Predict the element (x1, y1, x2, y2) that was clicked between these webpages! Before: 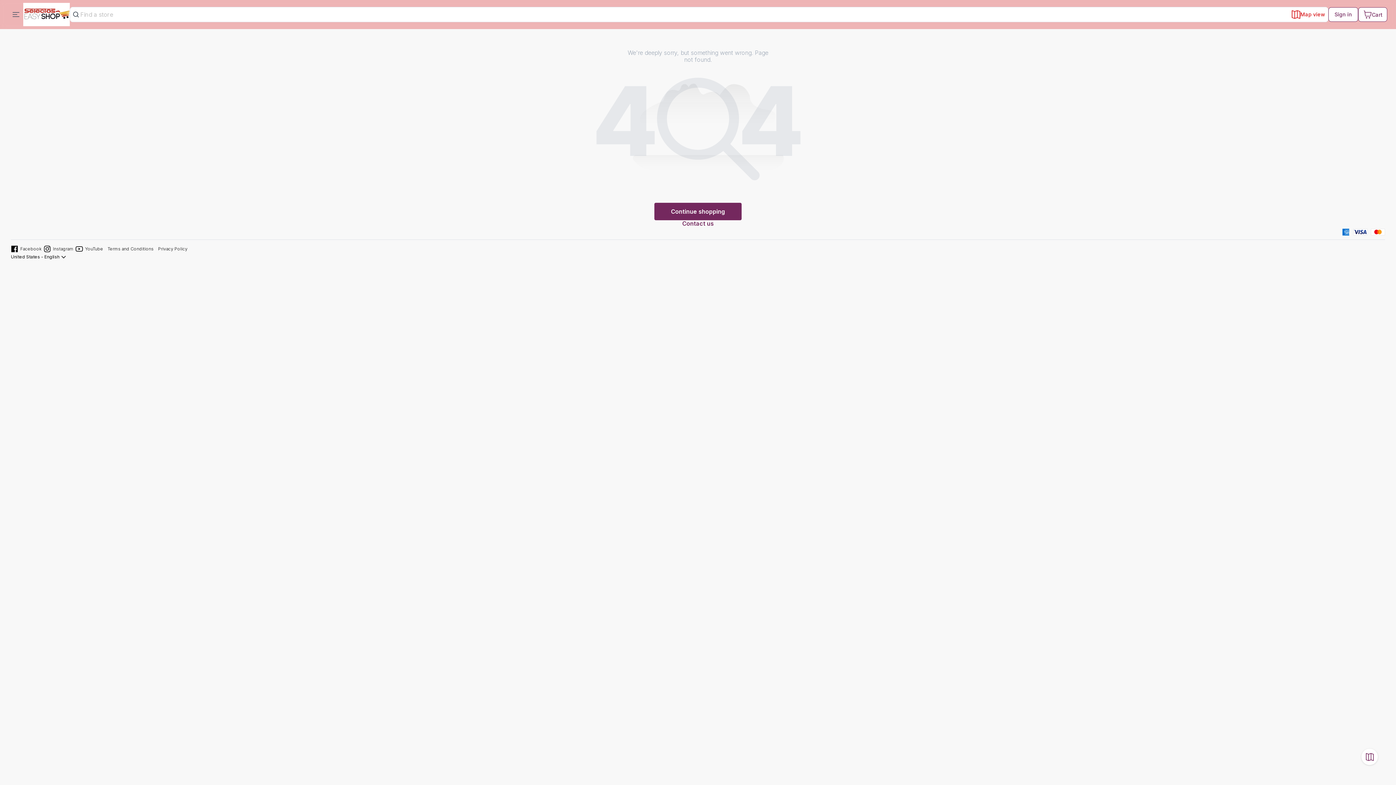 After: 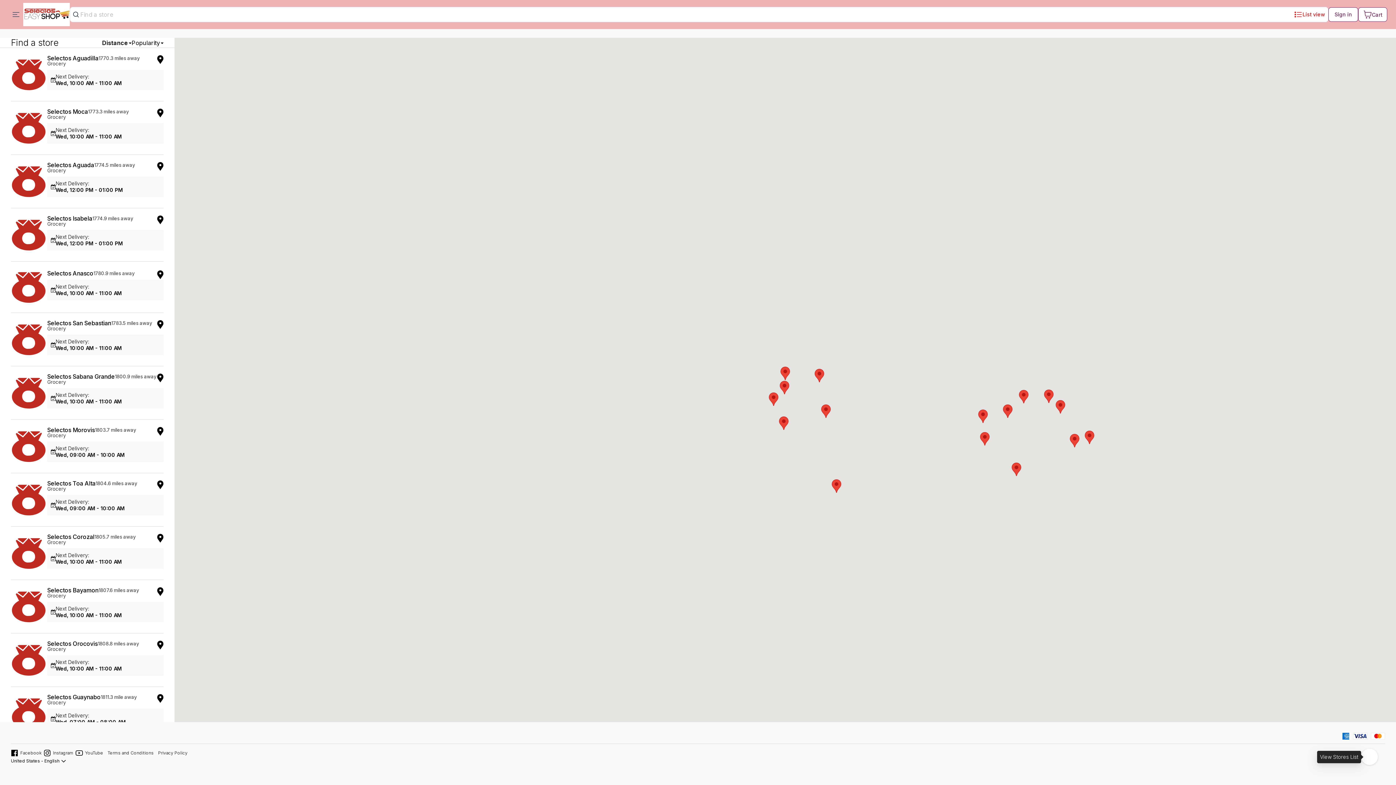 Action: bbox: (1361, 749, 1378, 765)